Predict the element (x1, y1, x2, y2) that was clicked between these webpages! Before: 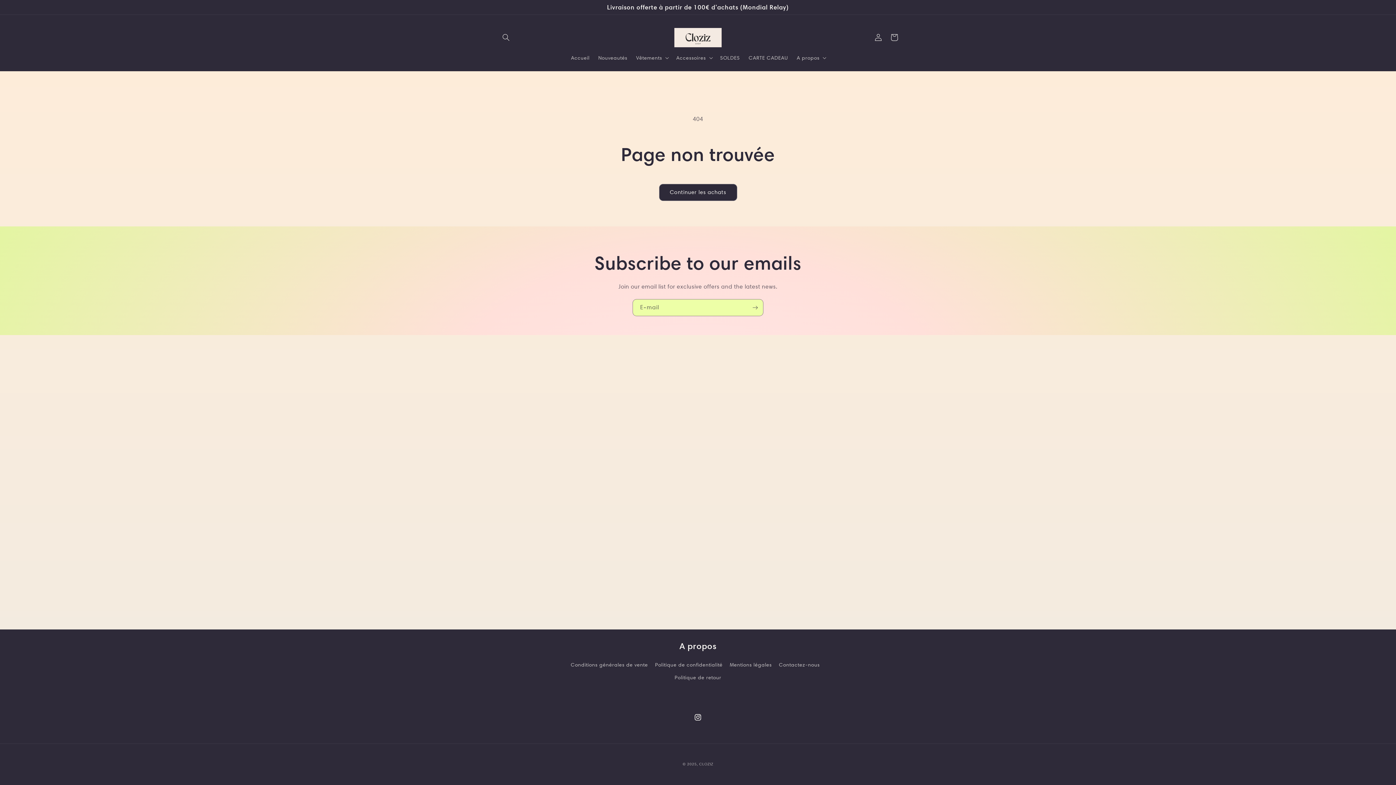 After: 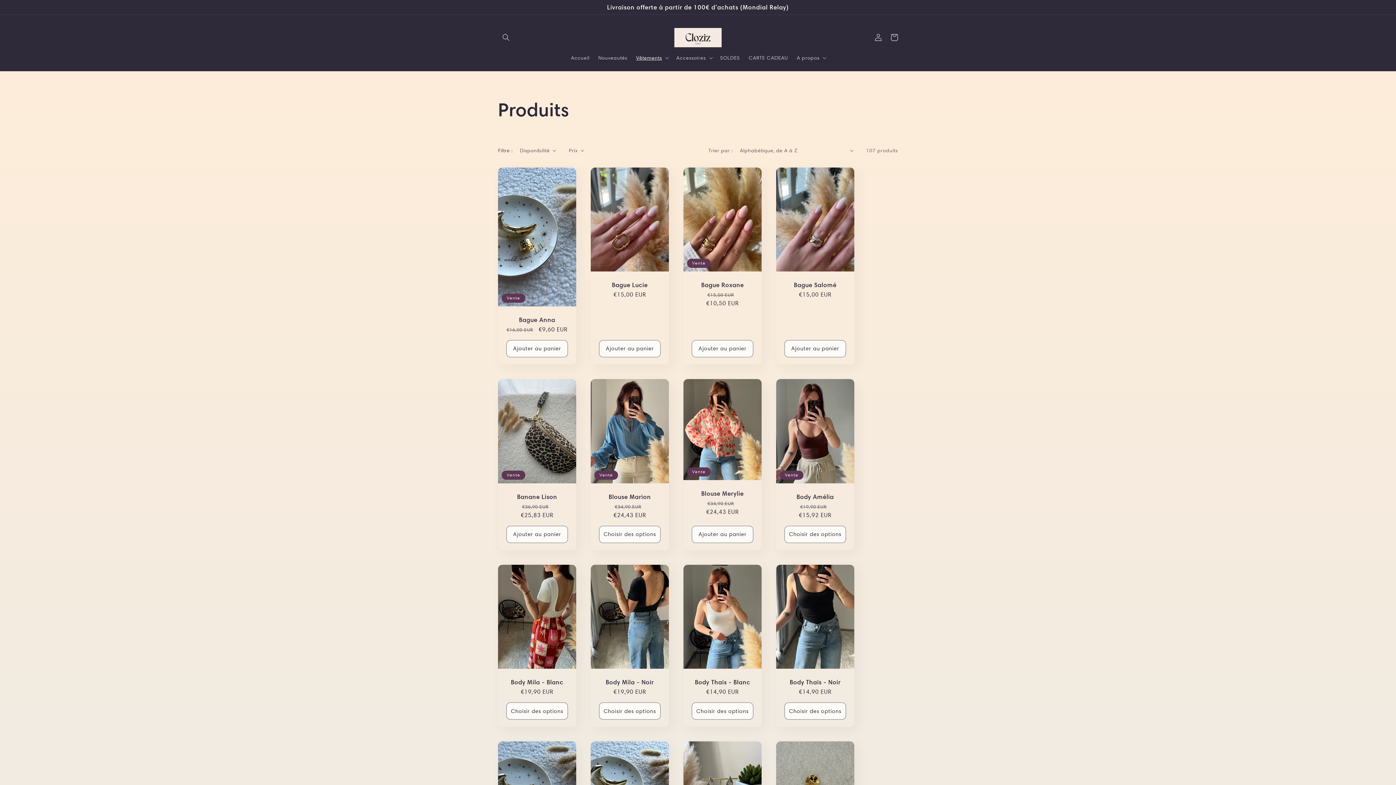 Action: label: Continuer les achats bbox: (659, 183, 737, 200)